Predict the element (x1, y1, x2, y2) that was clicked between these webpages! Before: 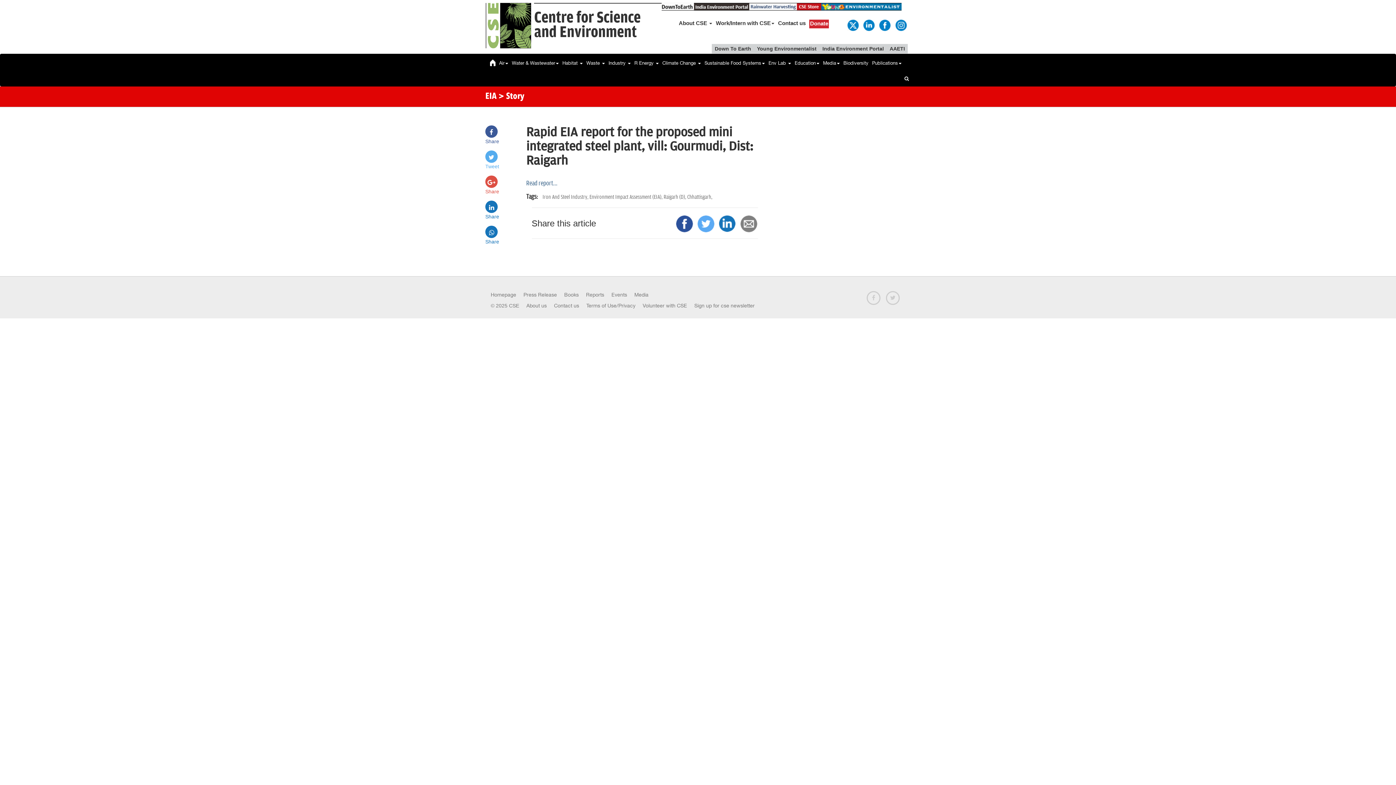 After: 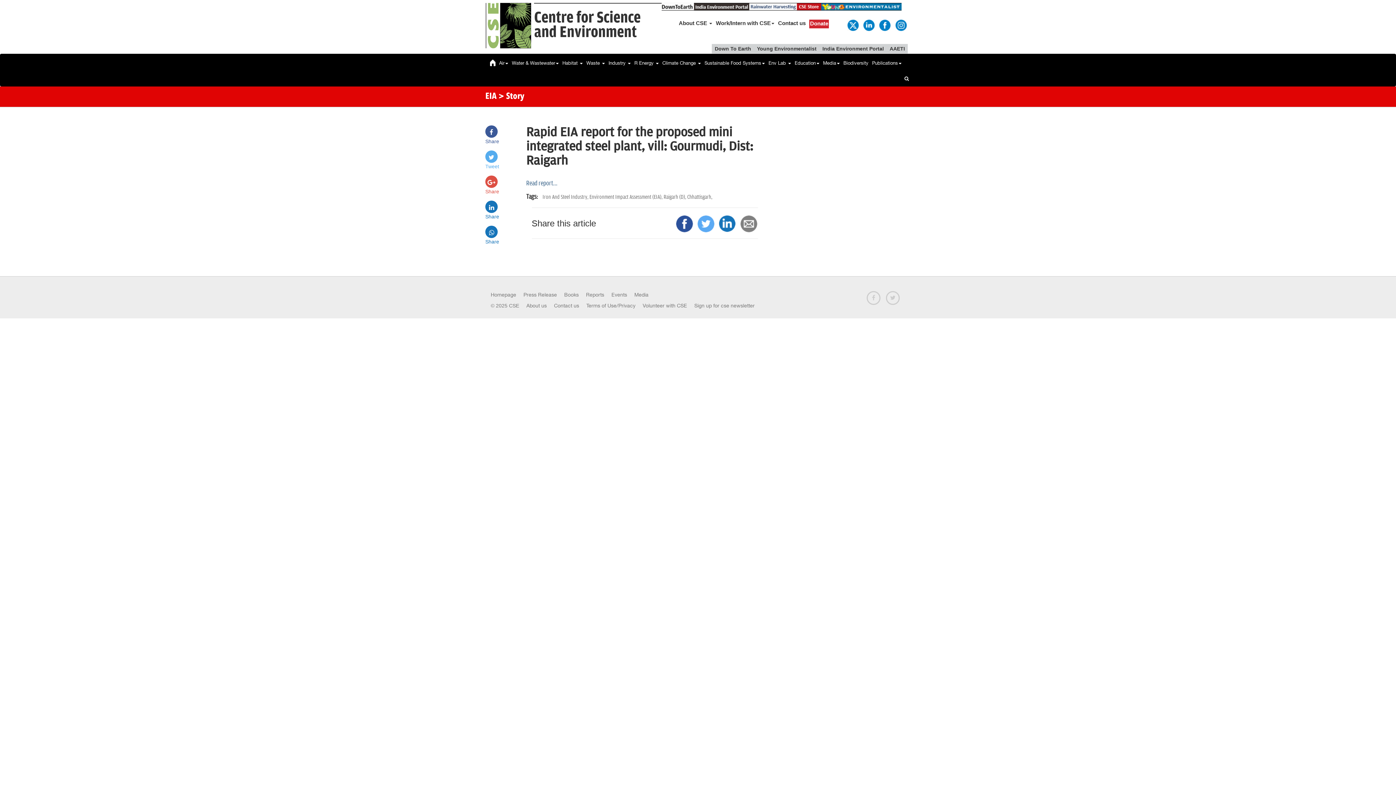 Action: bbox: (740, 220, 758, 226)